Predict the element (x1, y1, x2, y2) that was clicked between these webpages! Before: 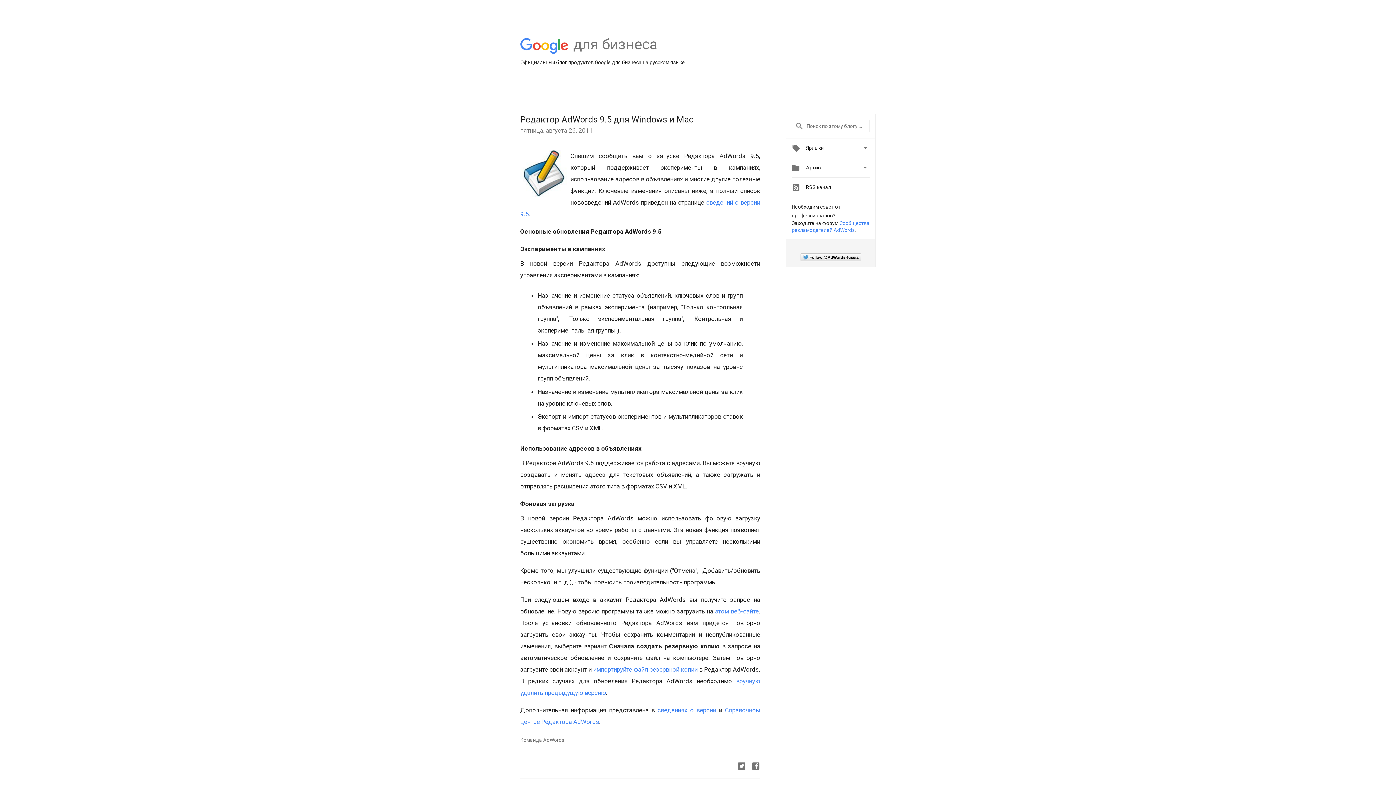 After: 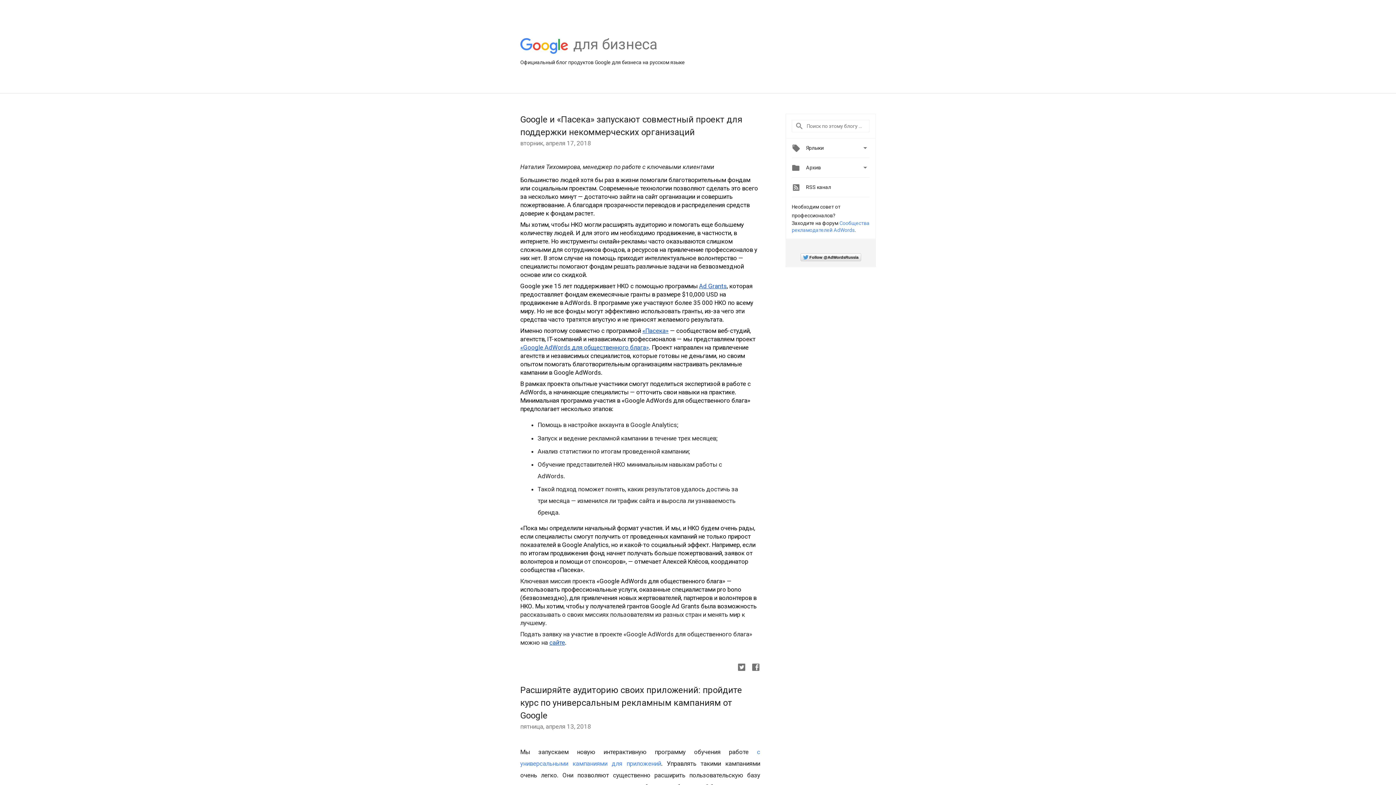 Action: bbox: (573, 49, 657, 55) label: для бизнеса